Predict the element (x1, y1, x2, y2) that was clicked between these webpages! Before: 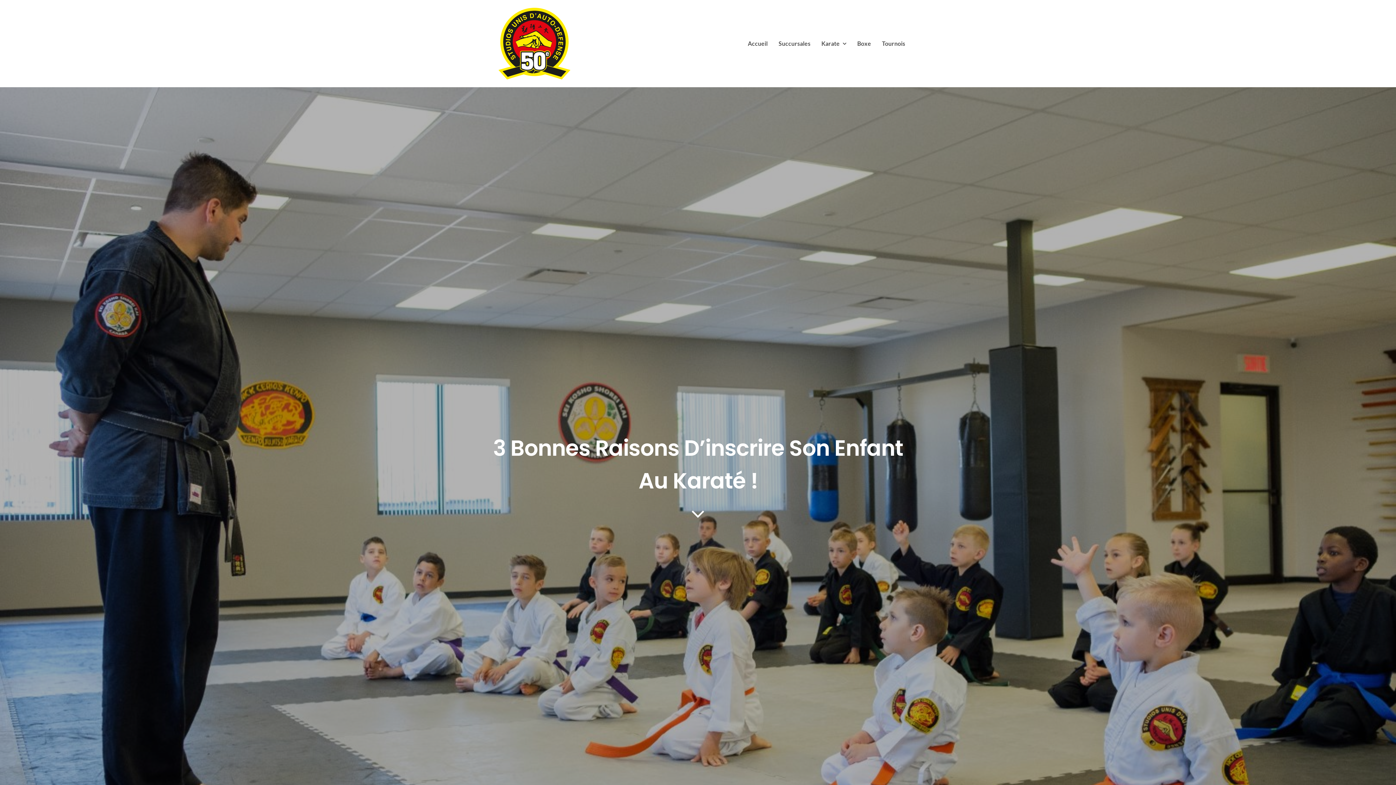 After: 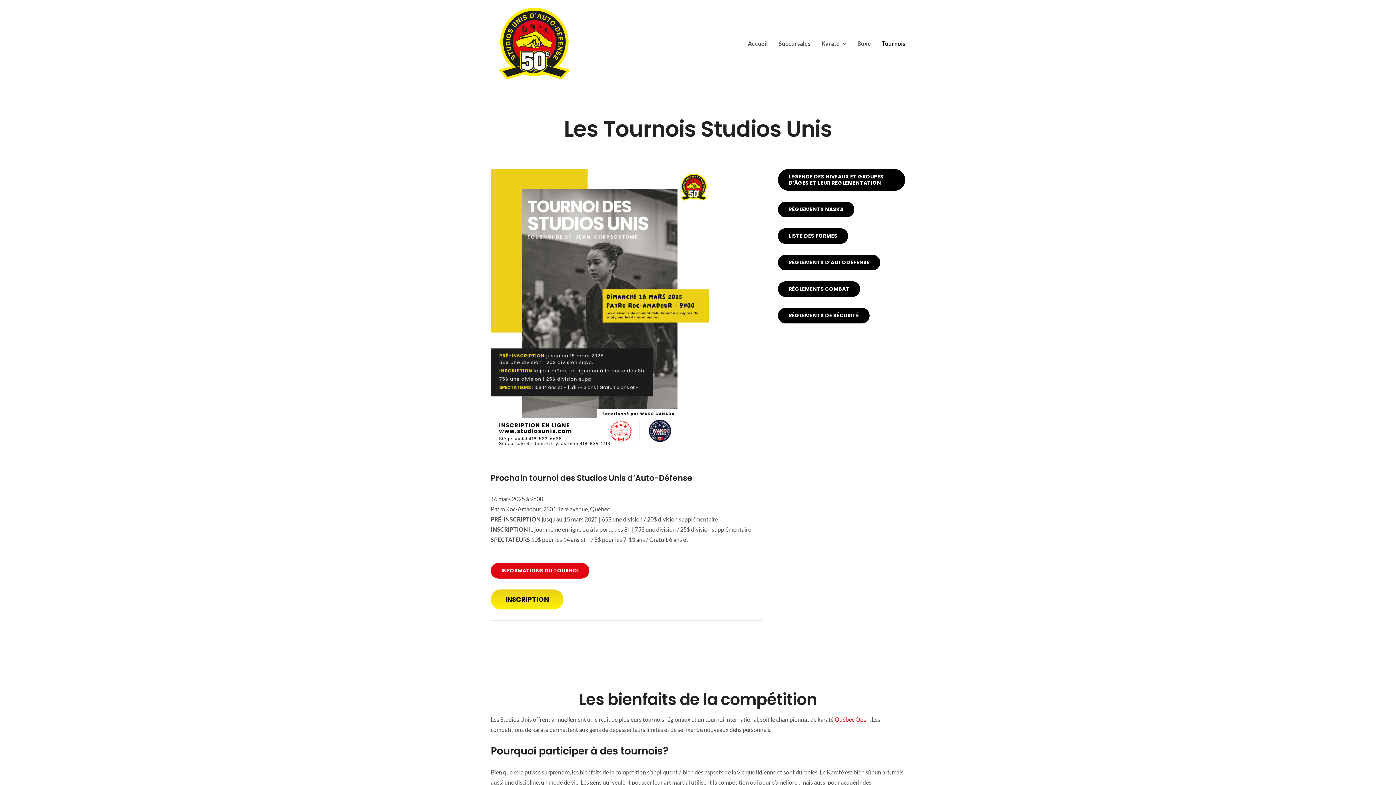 Action: label: Tournois bbox: (882, 32, 905, 55)